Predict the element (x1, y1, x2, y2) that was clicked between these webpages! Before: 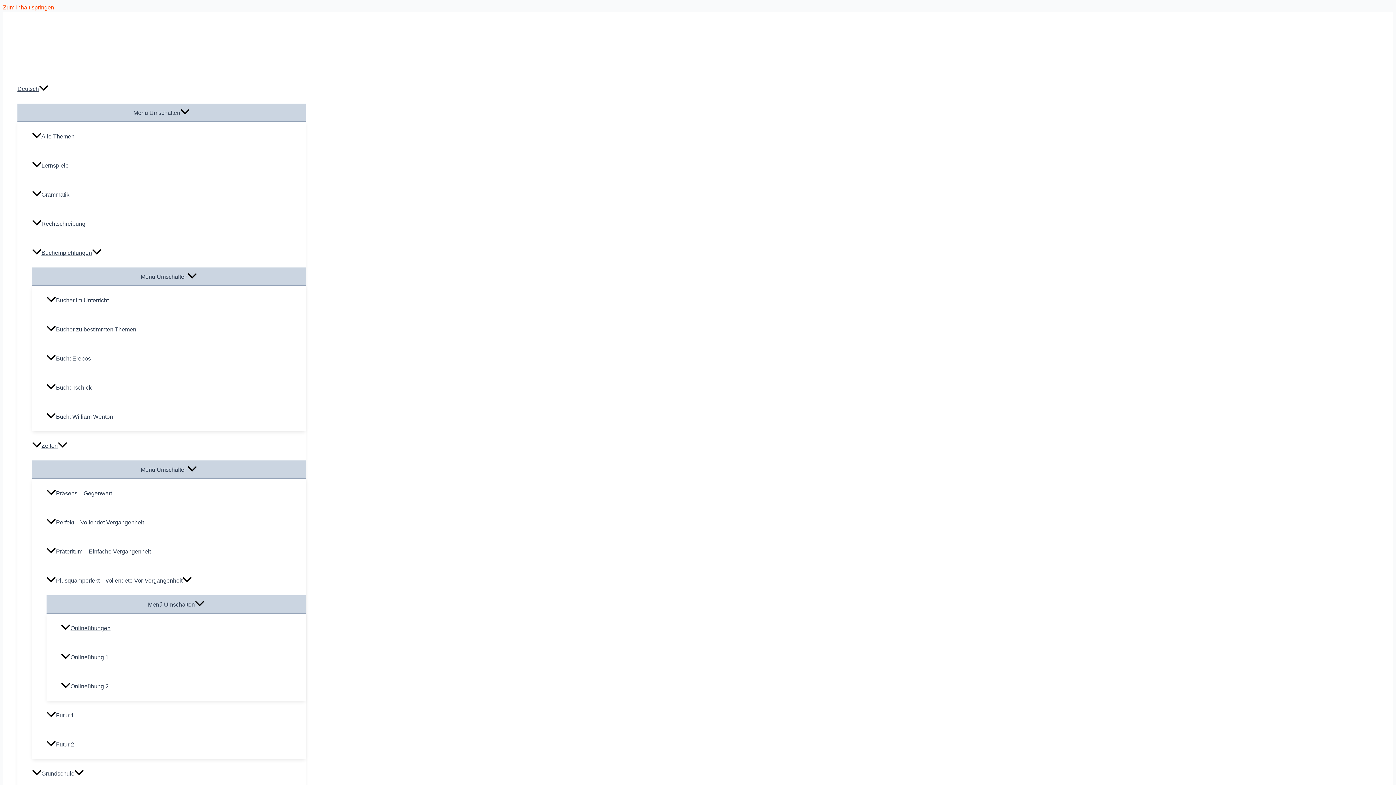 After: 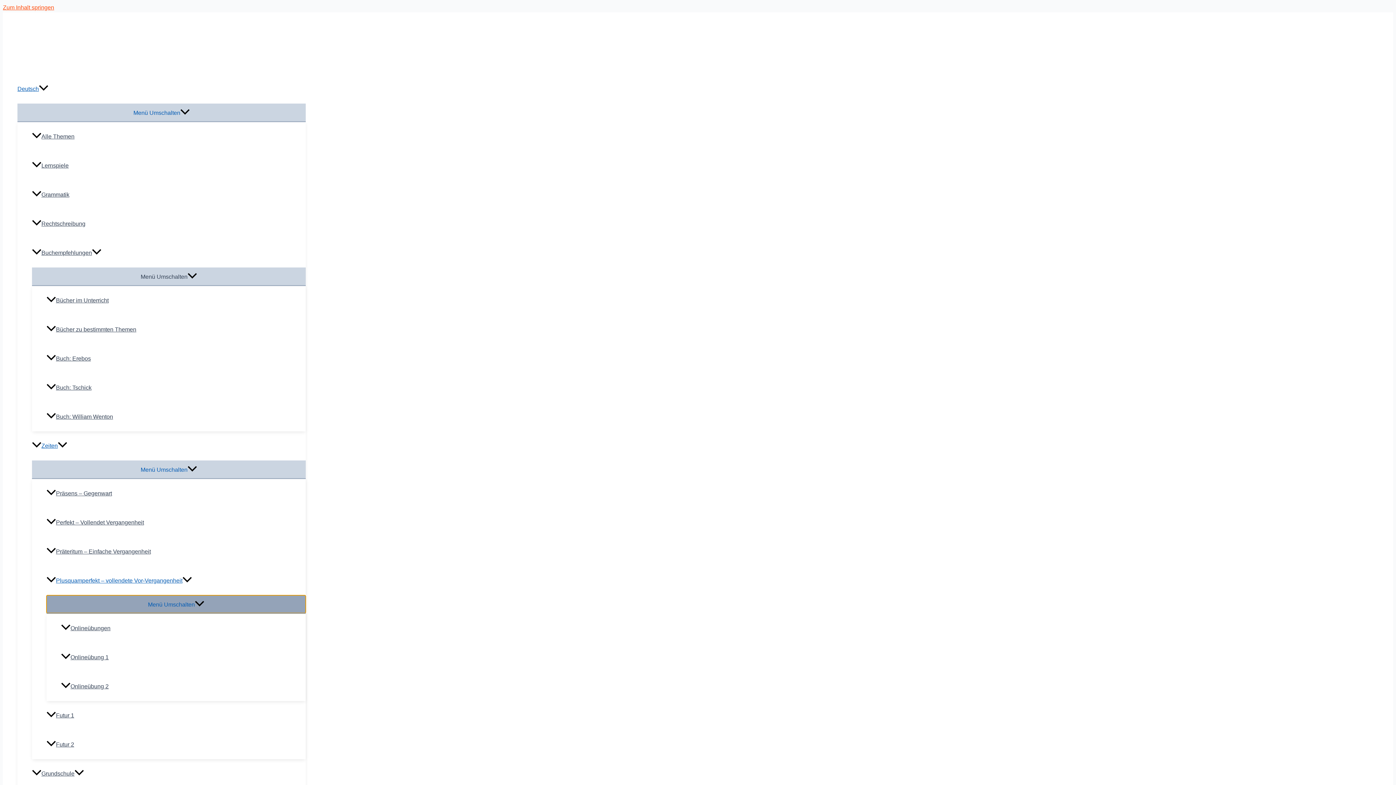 Action: bbox: (46, 595, 305, 613) label: Menü Umschalten